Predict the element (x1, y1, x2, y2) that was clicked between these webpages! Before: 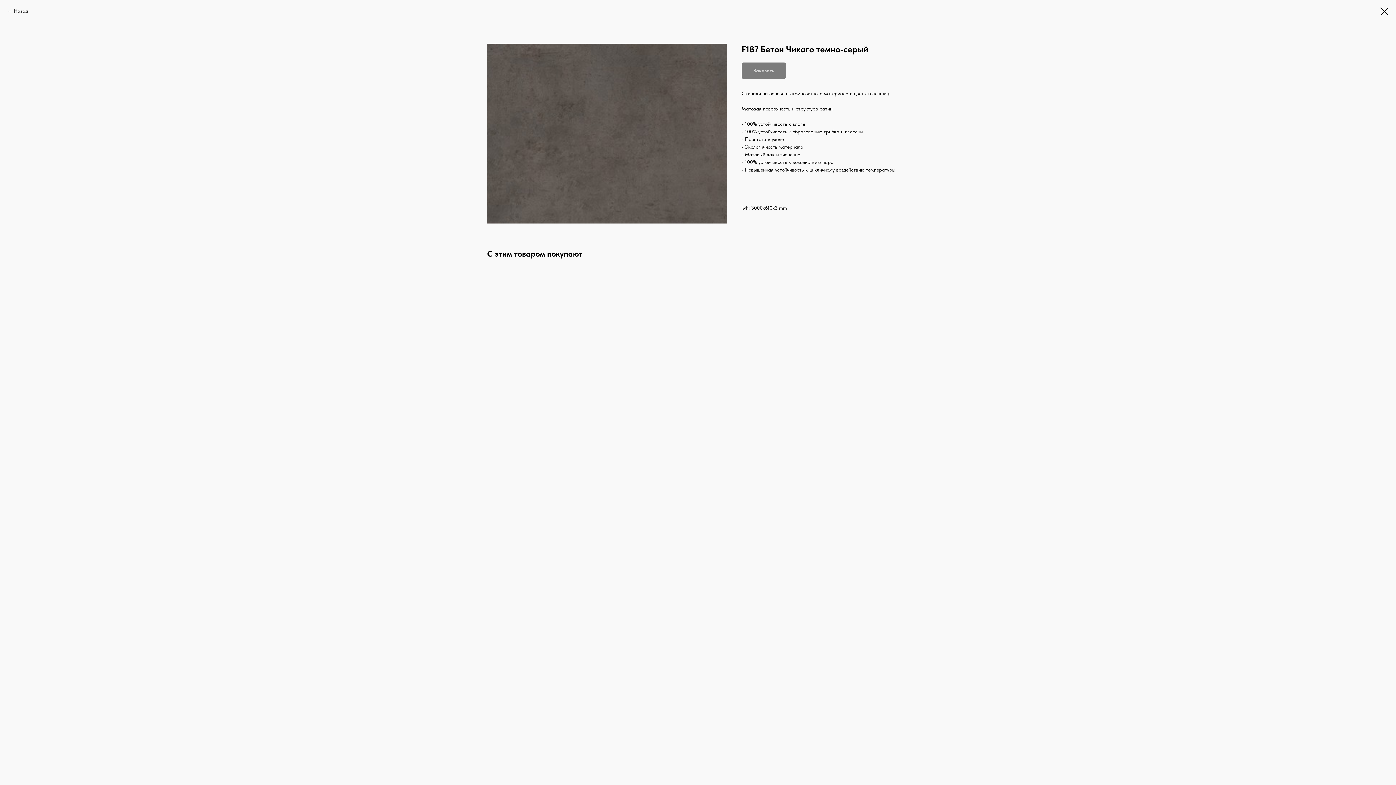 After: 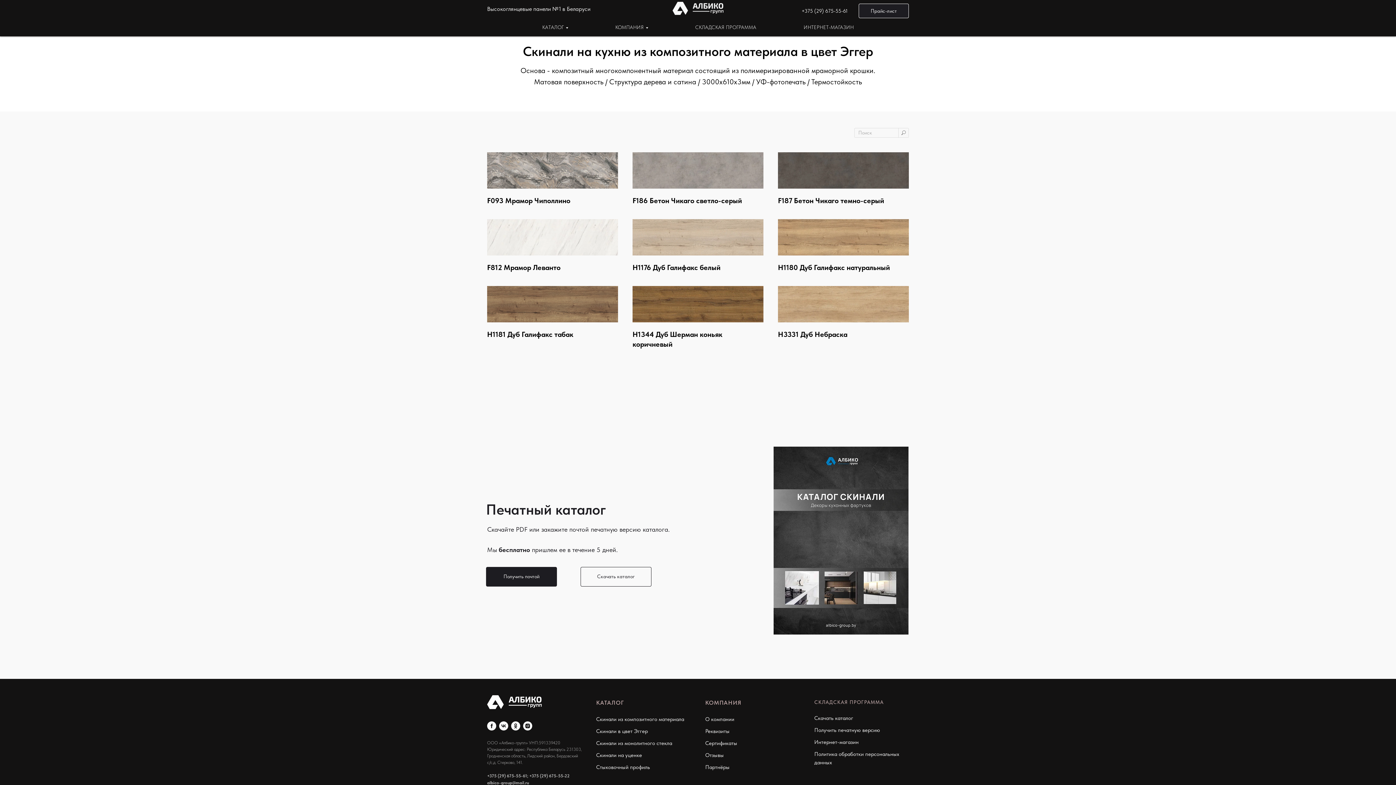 Action: bbox: (7, 7, 28, 14) label: Назад